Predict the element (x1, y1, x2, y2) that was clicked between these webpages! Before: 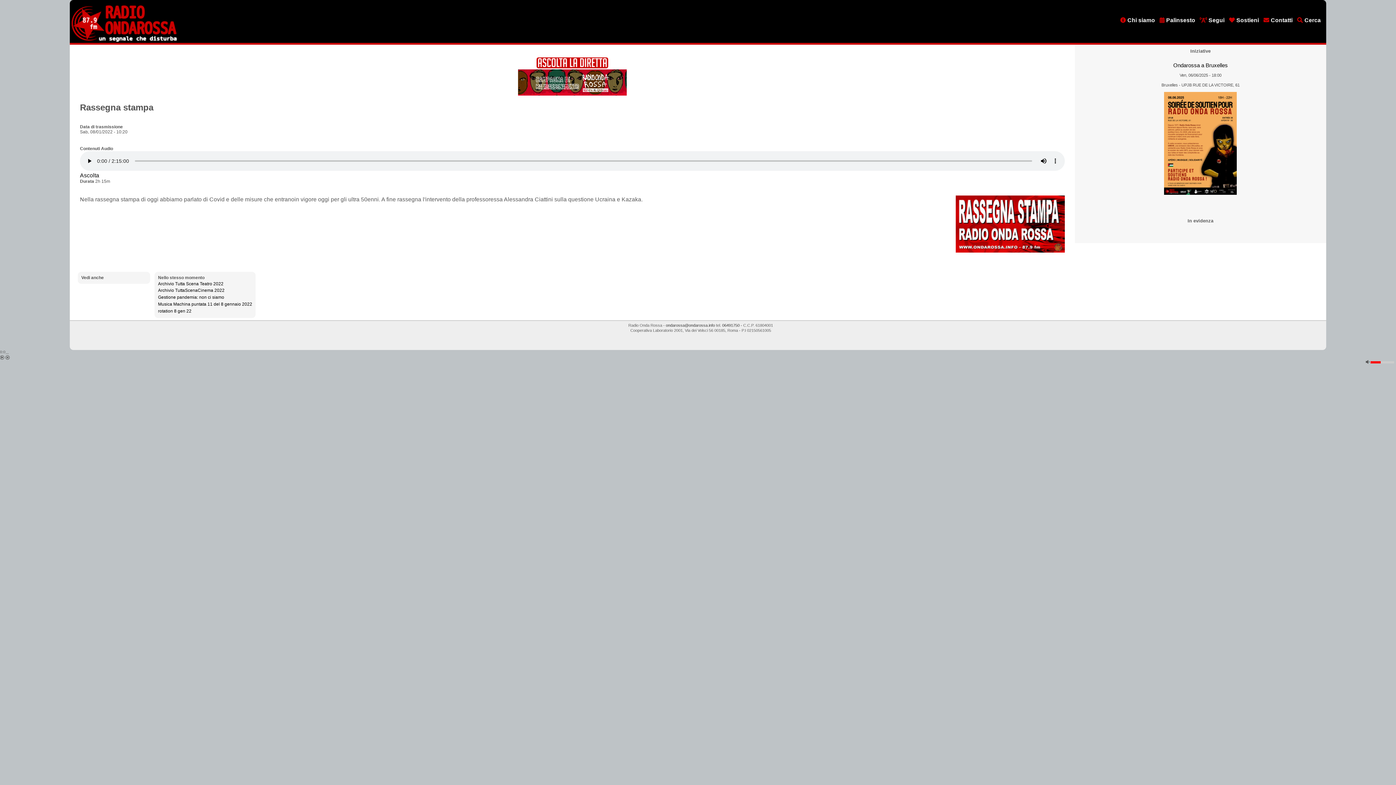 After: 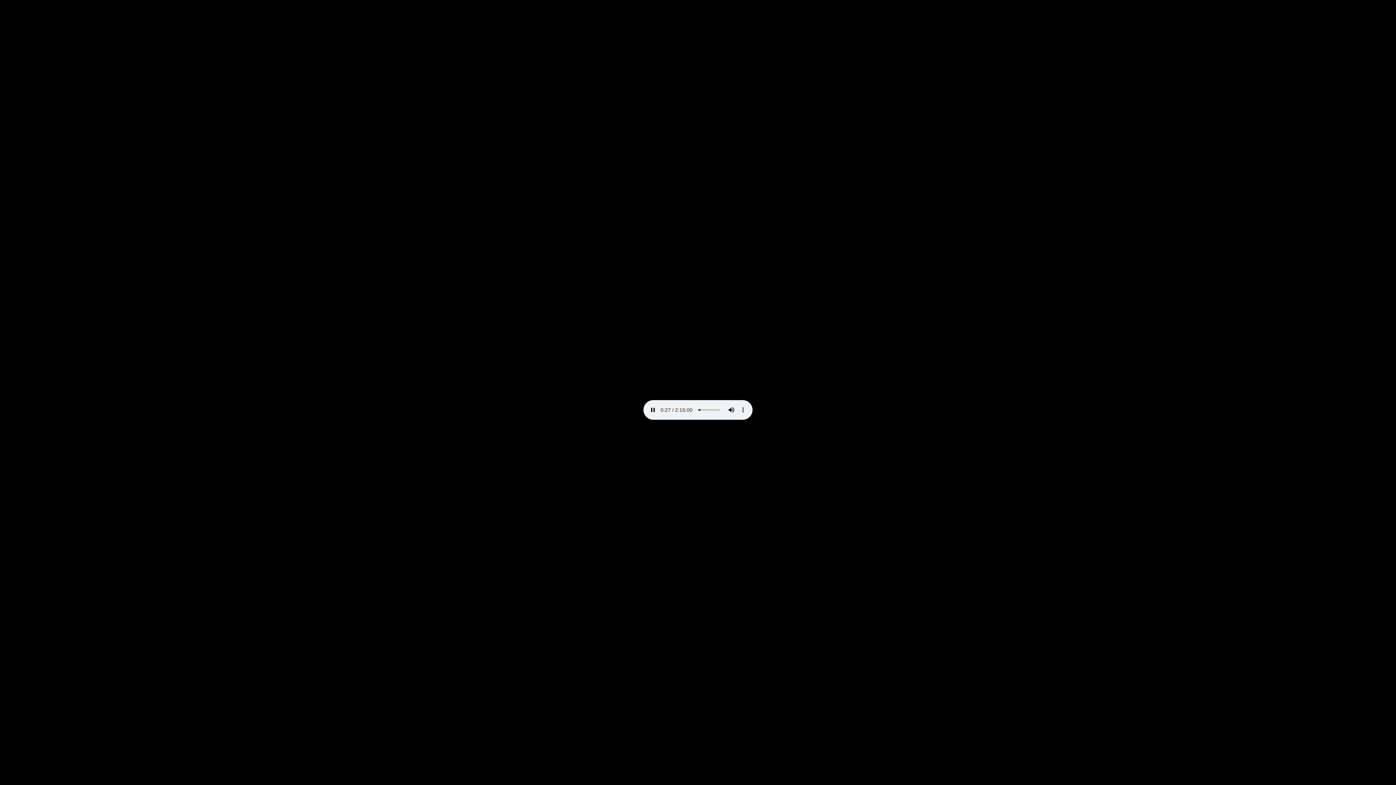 Action: label: Ascolta bbox: (80, 172, 99, 178)